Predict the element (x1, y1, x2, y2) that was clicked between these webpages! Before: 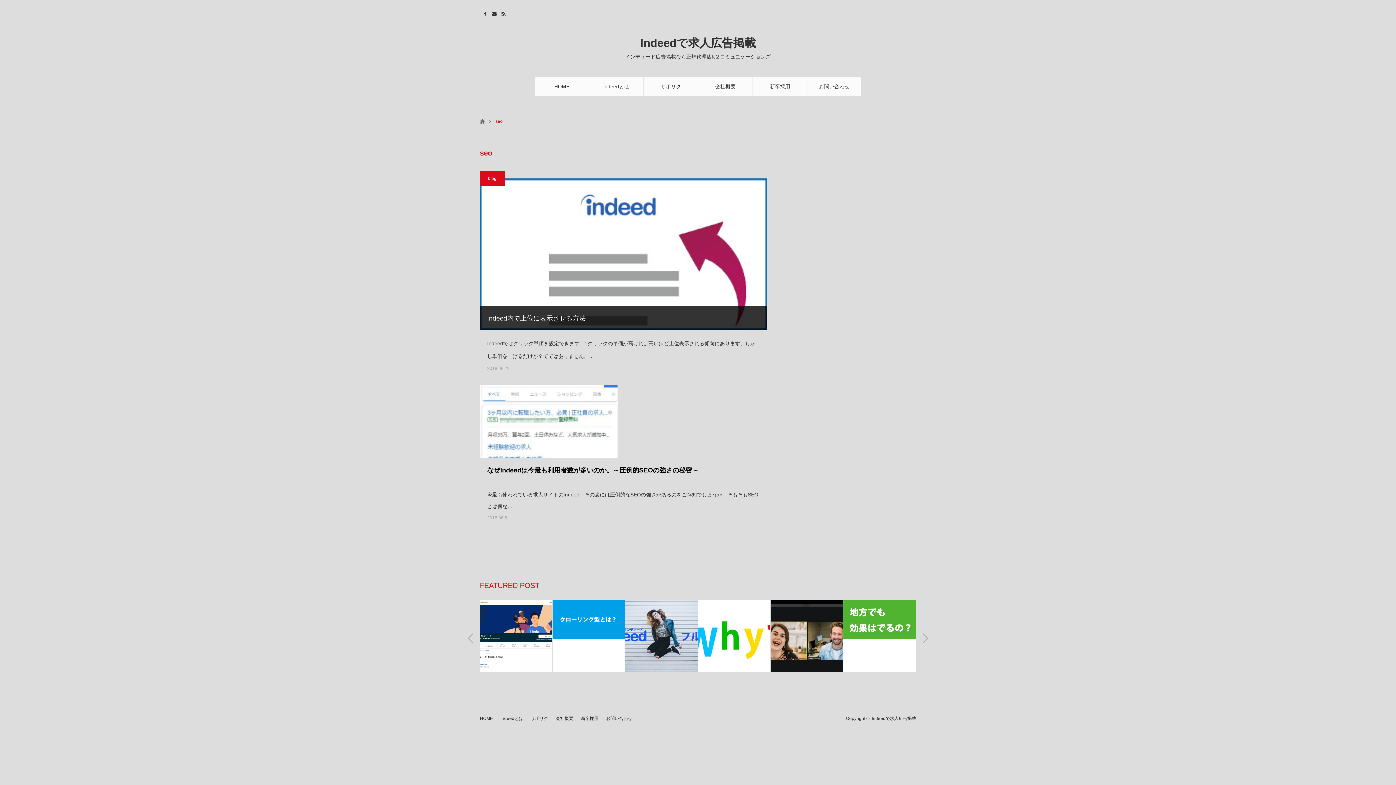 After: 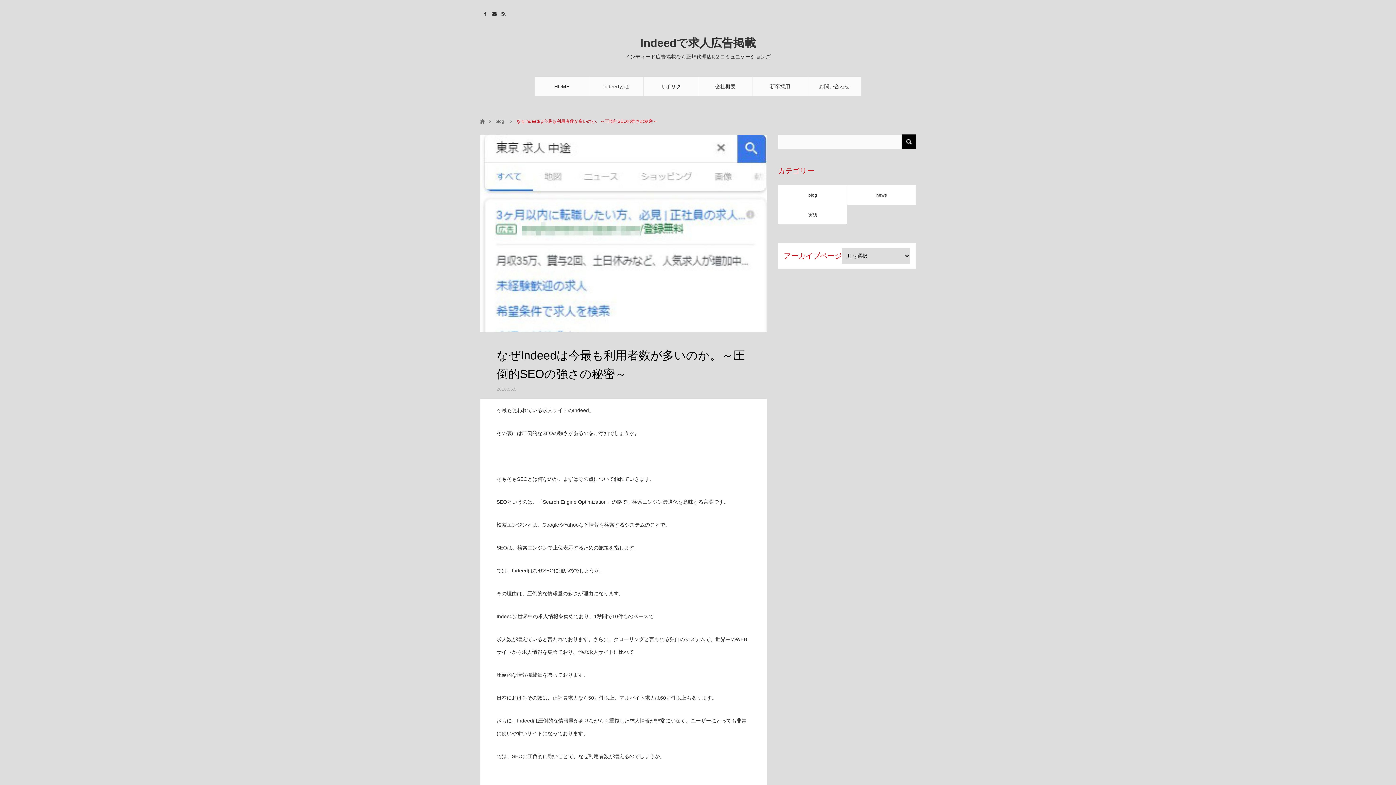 Action: label: なぜIndeedは今最も利用者数が多いのか。～圧倒的SEOの強さの秘密～ bbox: (487, 458, 760, 477)